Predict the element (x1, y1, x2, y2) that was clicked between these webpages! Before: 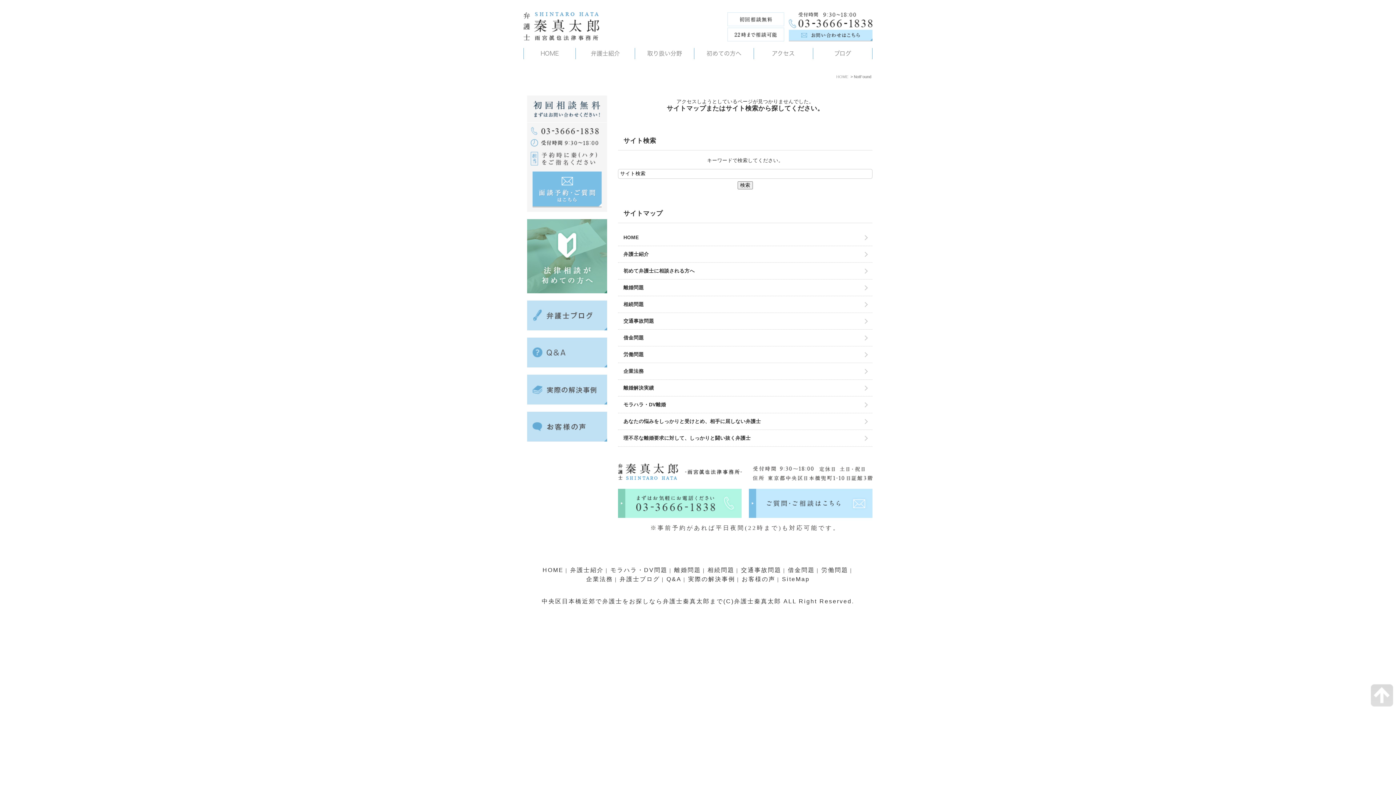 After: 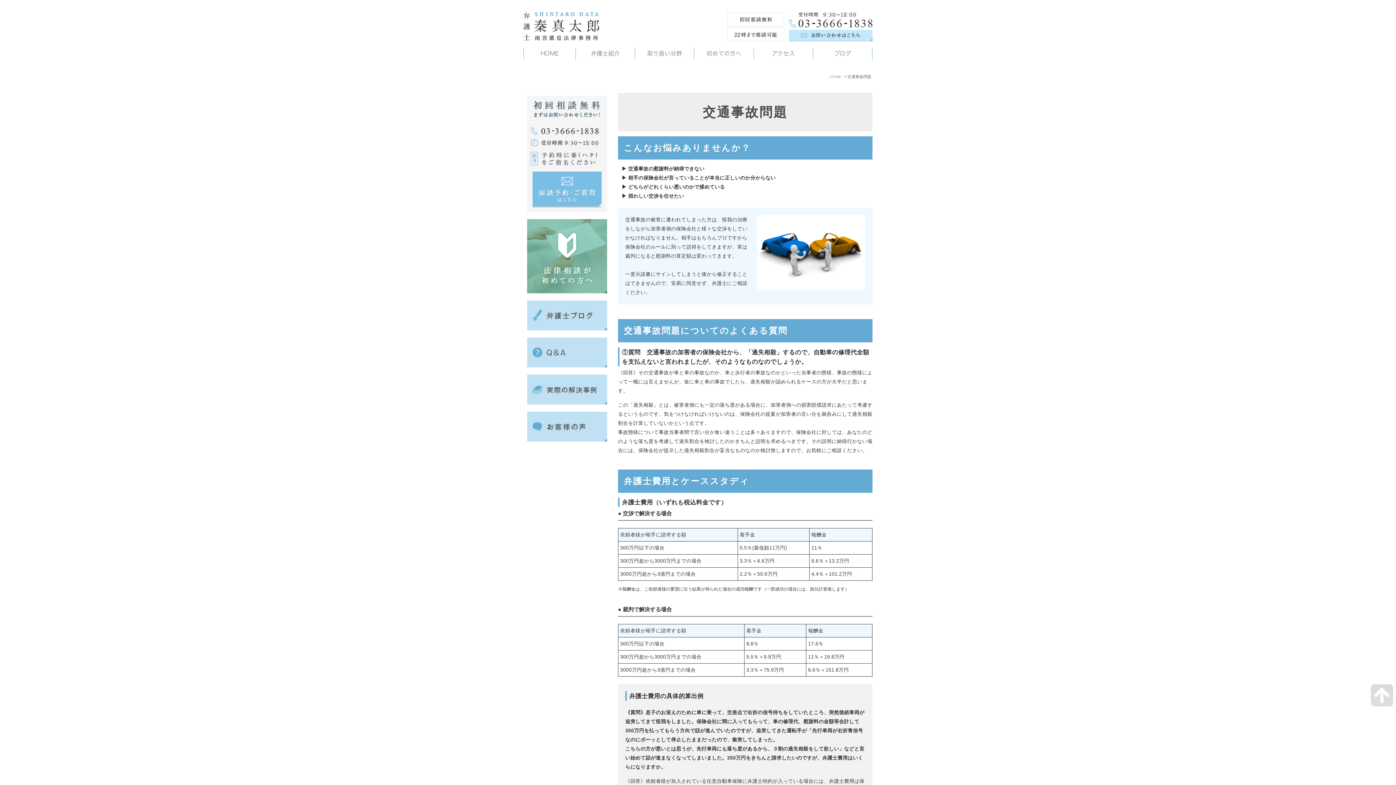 Action: label: 交通事故問題 bbox: (741, 567, 781, 573)